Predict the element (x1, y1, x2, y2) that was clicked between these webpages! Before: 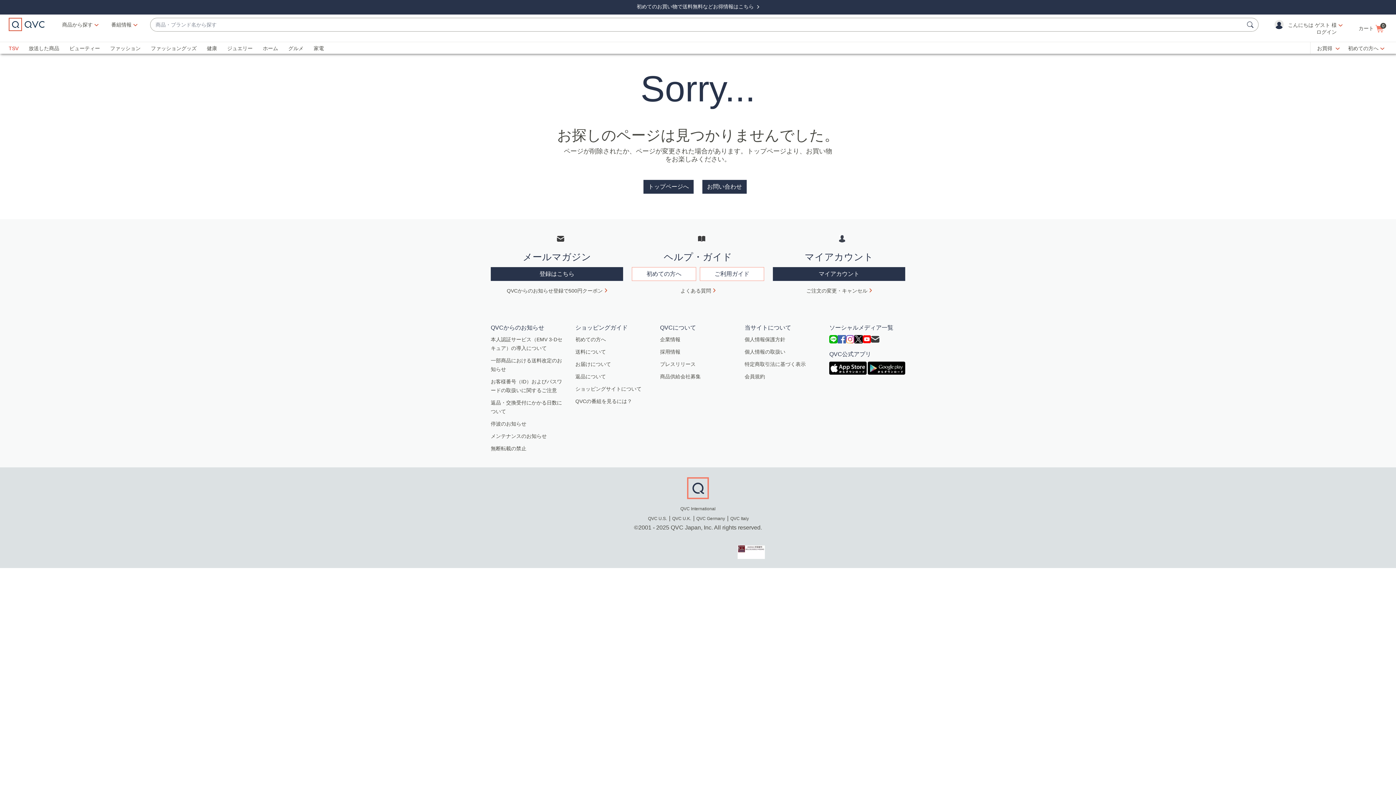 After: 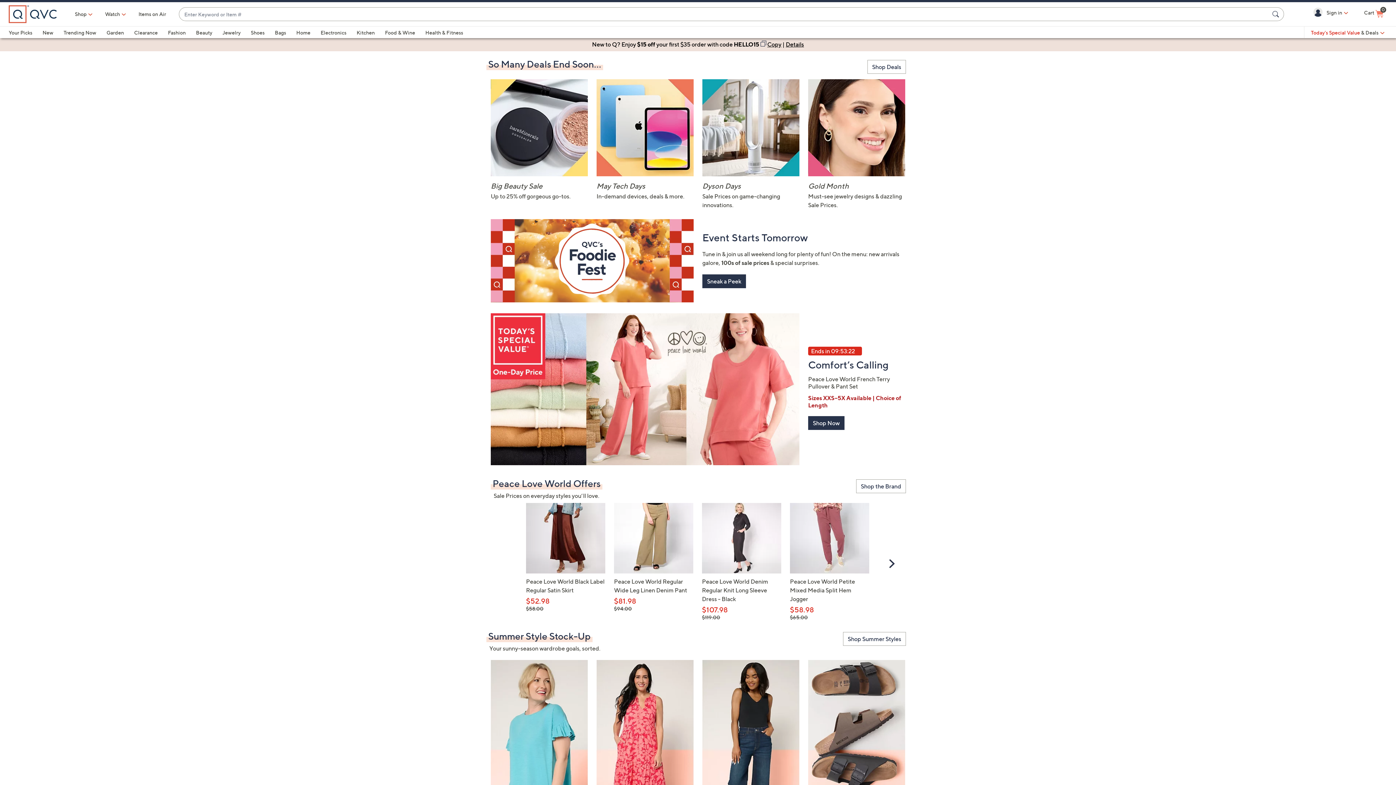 Action: bbox: (648, 516, 667, 521) label: QVC U.S.